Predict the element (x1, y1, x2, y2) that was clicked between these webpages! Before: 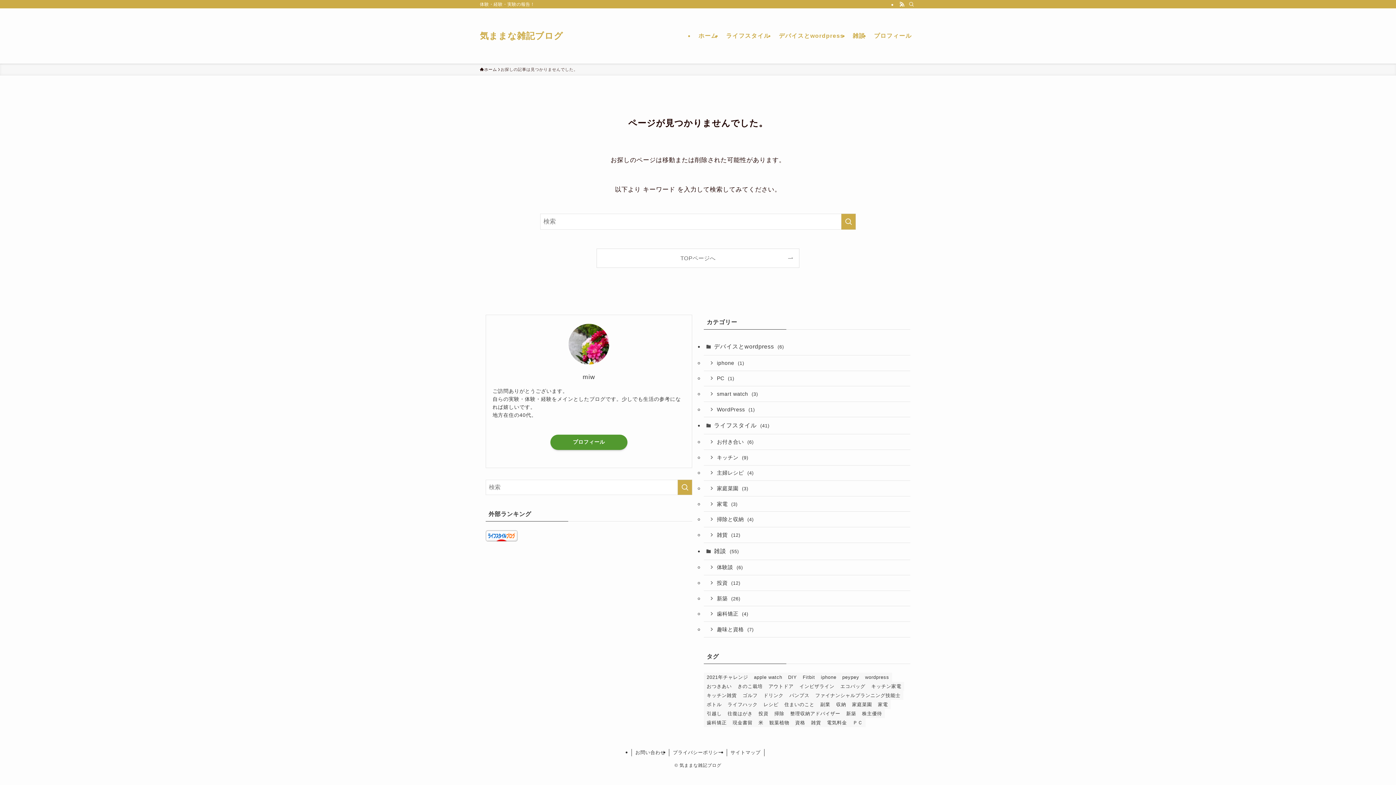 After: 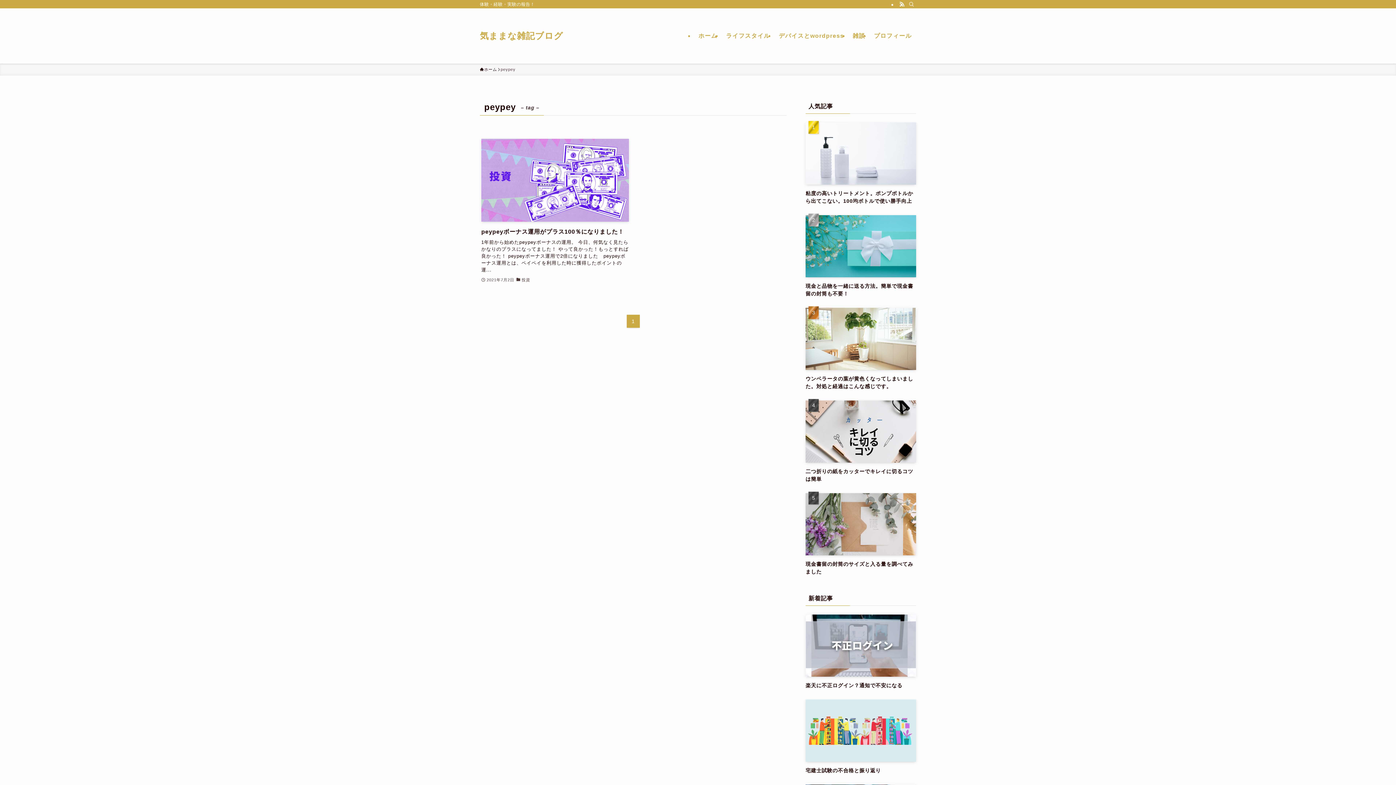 Action: bbox: (839, 672, 862, 682) label: peypey (1個の項目)